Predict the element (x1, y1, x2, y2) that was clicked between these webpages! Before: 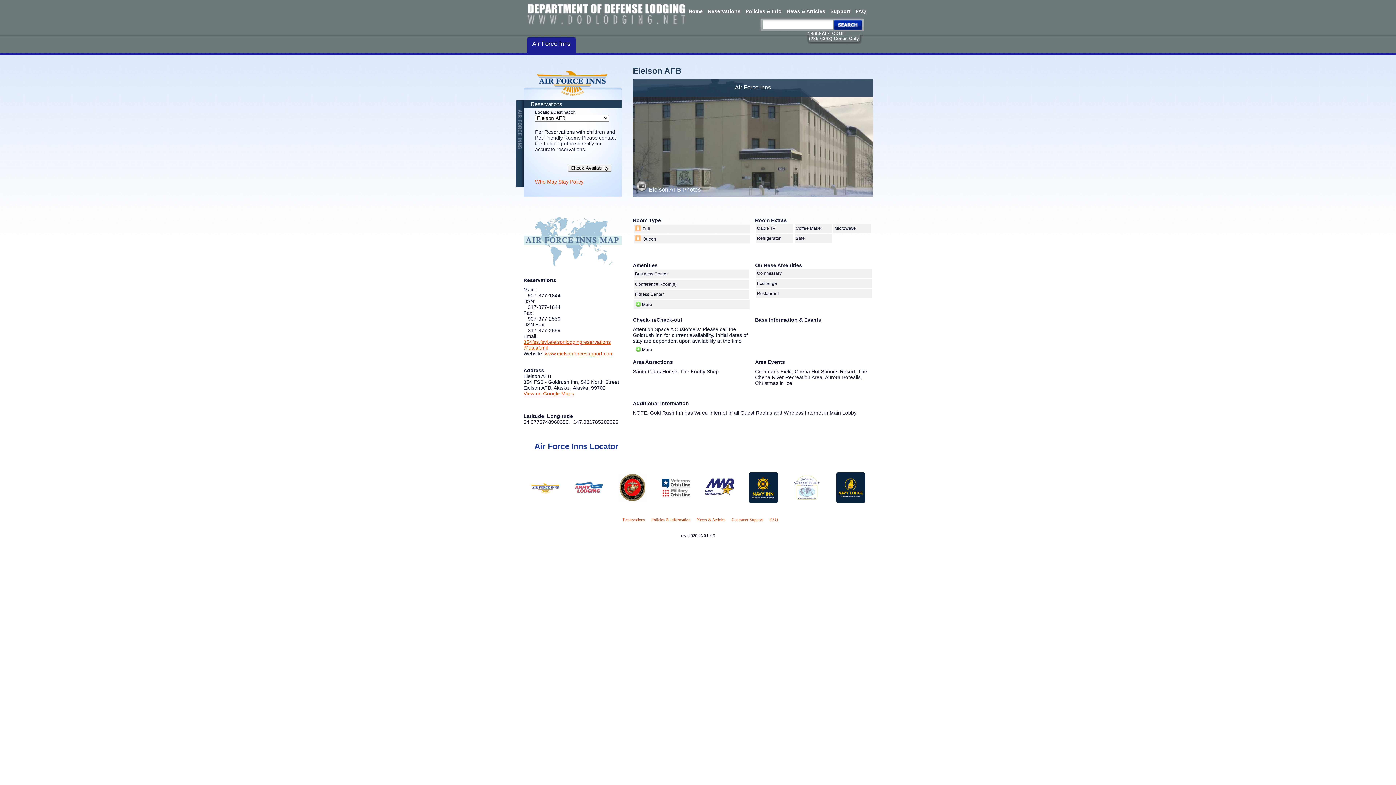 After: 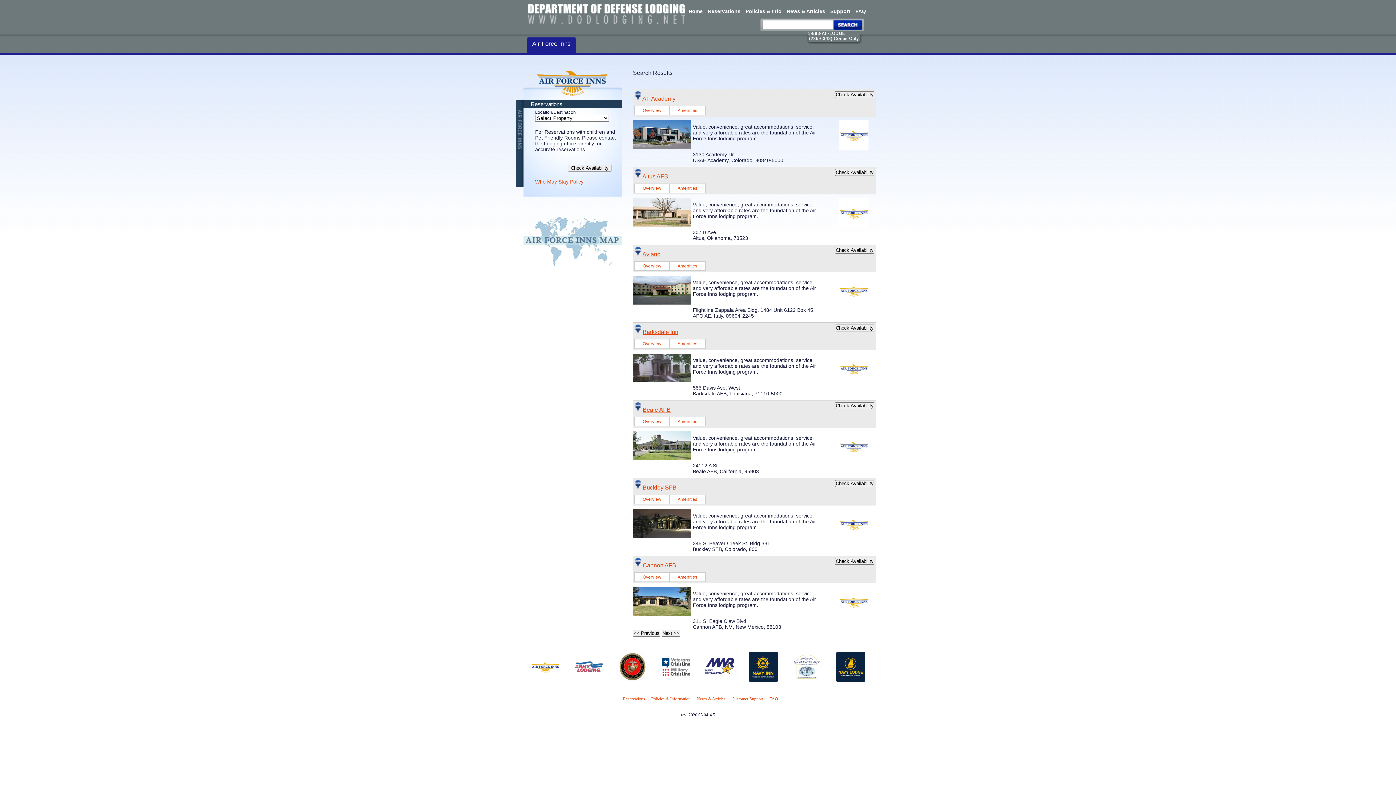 Action: label: Air Force Inns Locator bbox: (534, 442, 618, 451)